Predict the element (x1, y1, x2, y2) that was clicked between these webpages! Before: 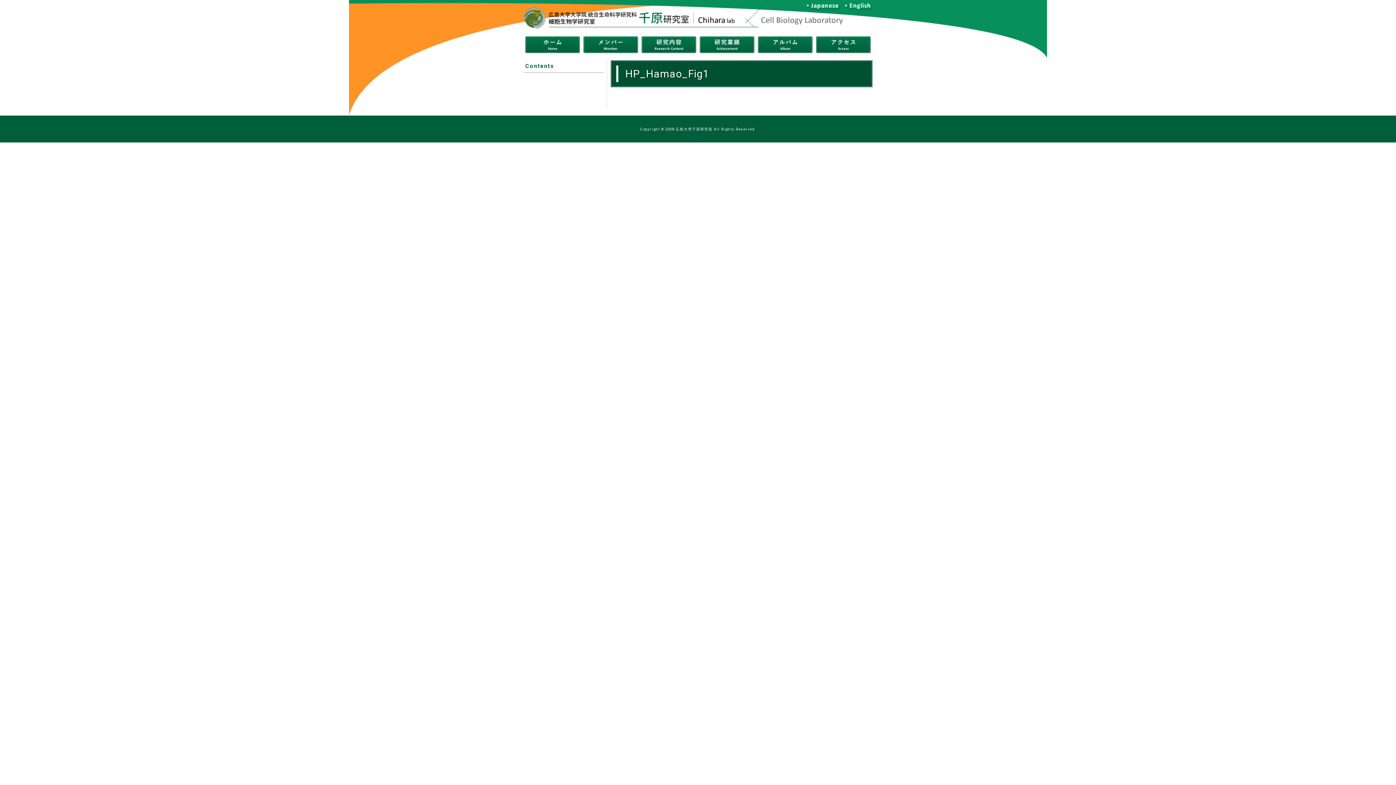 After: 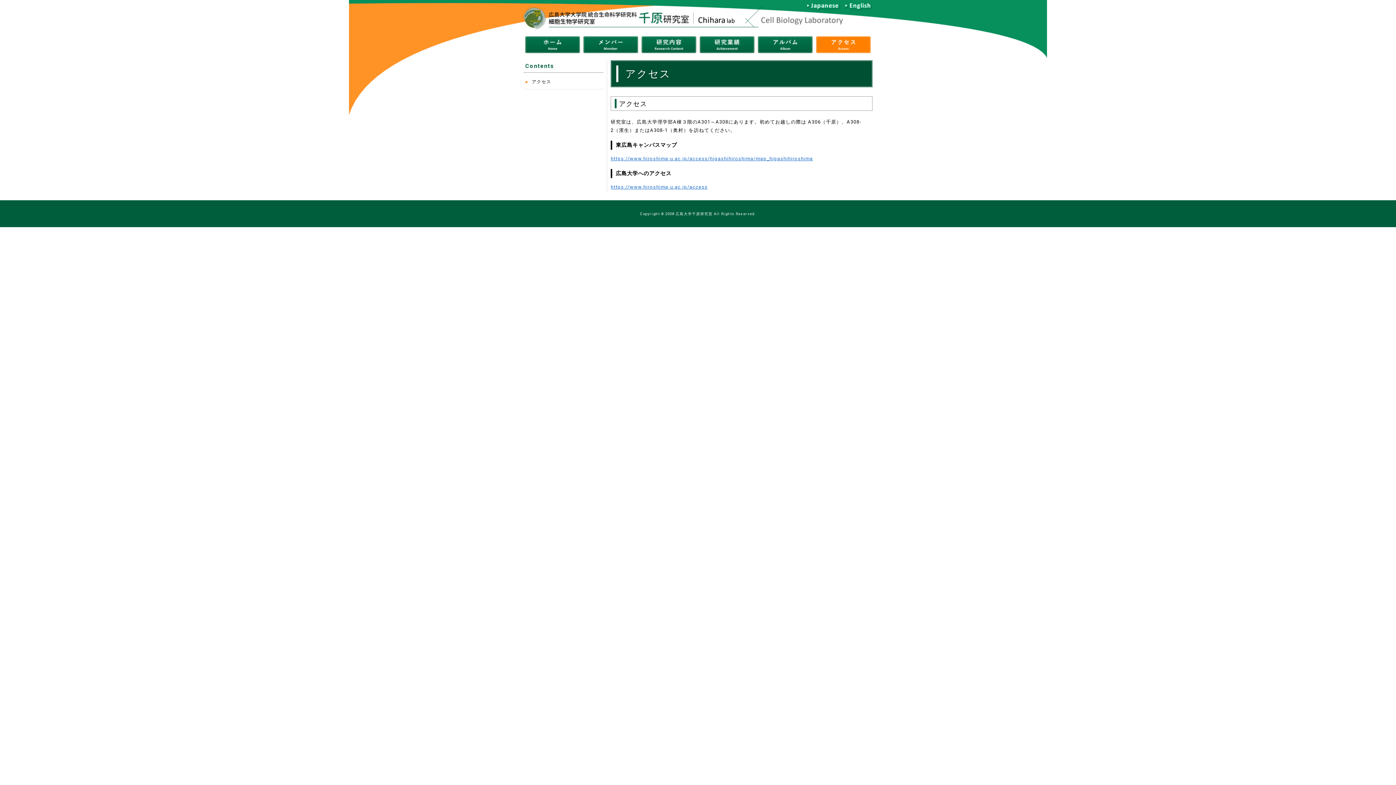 Action: bbox: (814, 46, 872, 51)